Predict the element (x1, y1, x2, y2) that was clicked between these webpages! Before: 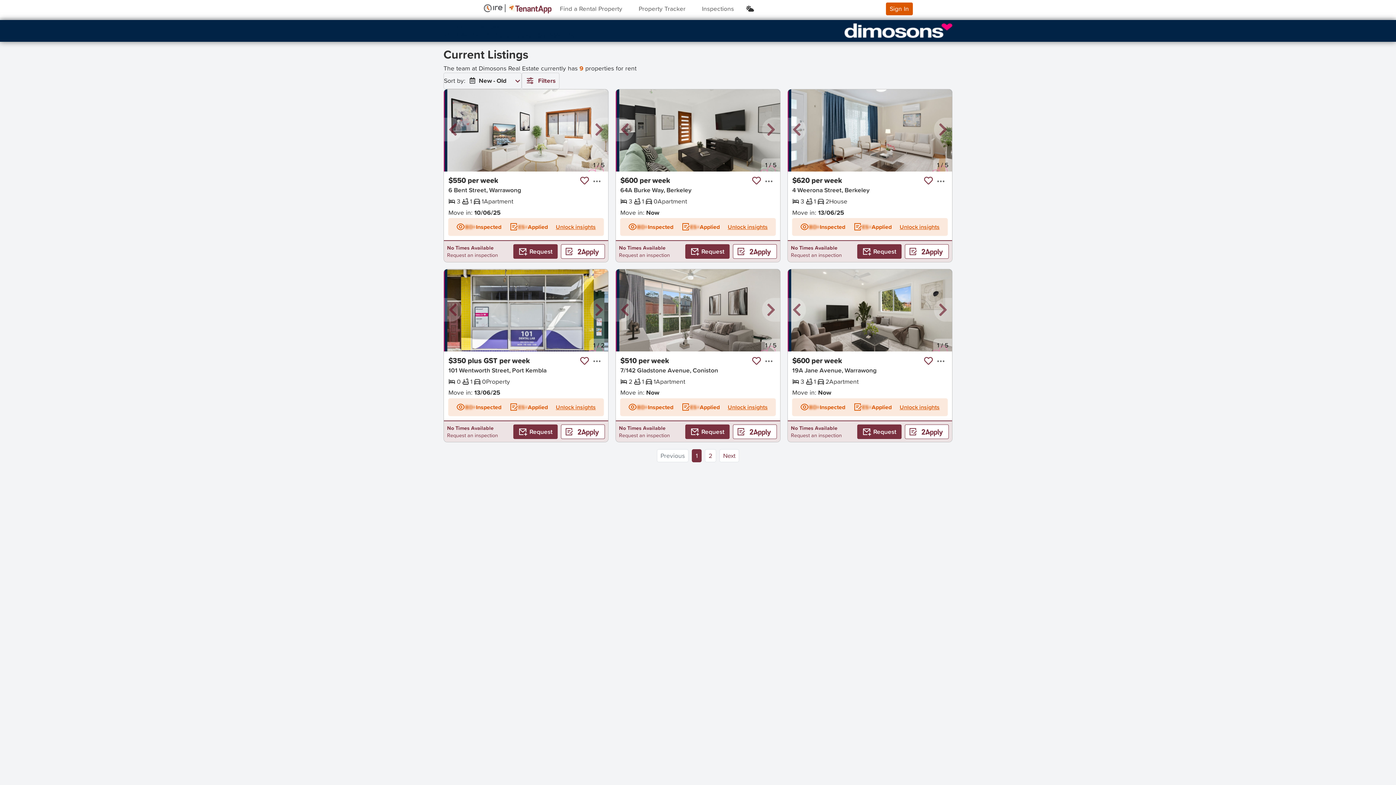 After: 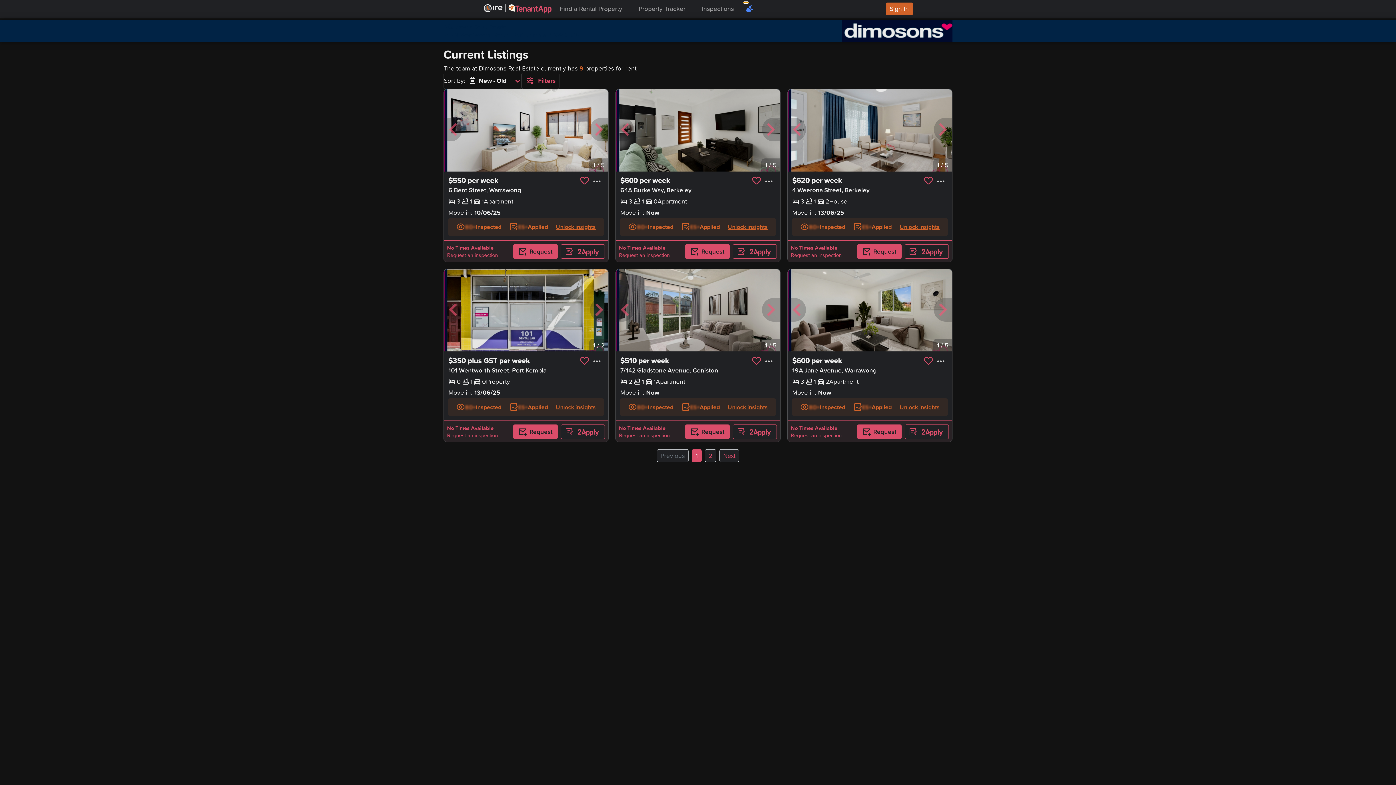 Action: bbox: (744, 2, 748, 2)